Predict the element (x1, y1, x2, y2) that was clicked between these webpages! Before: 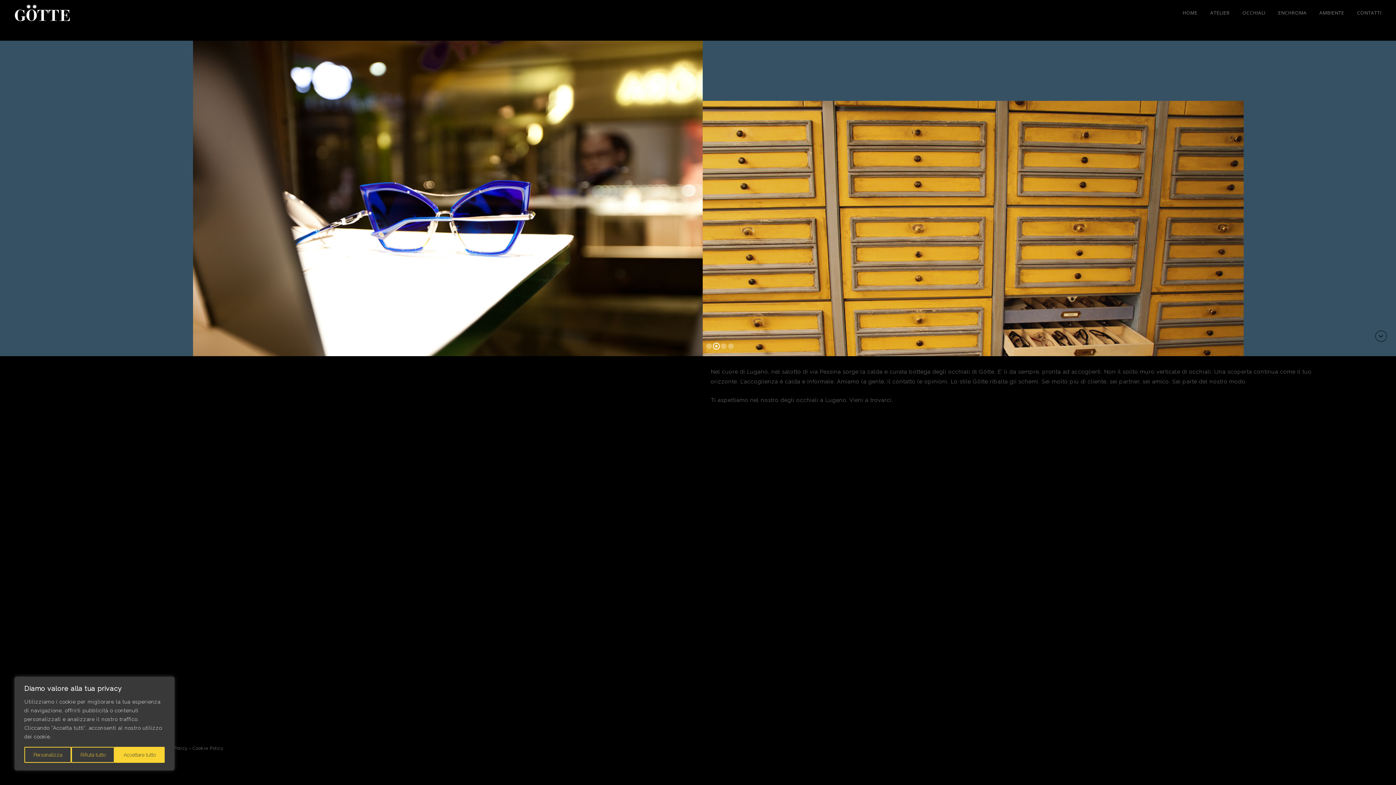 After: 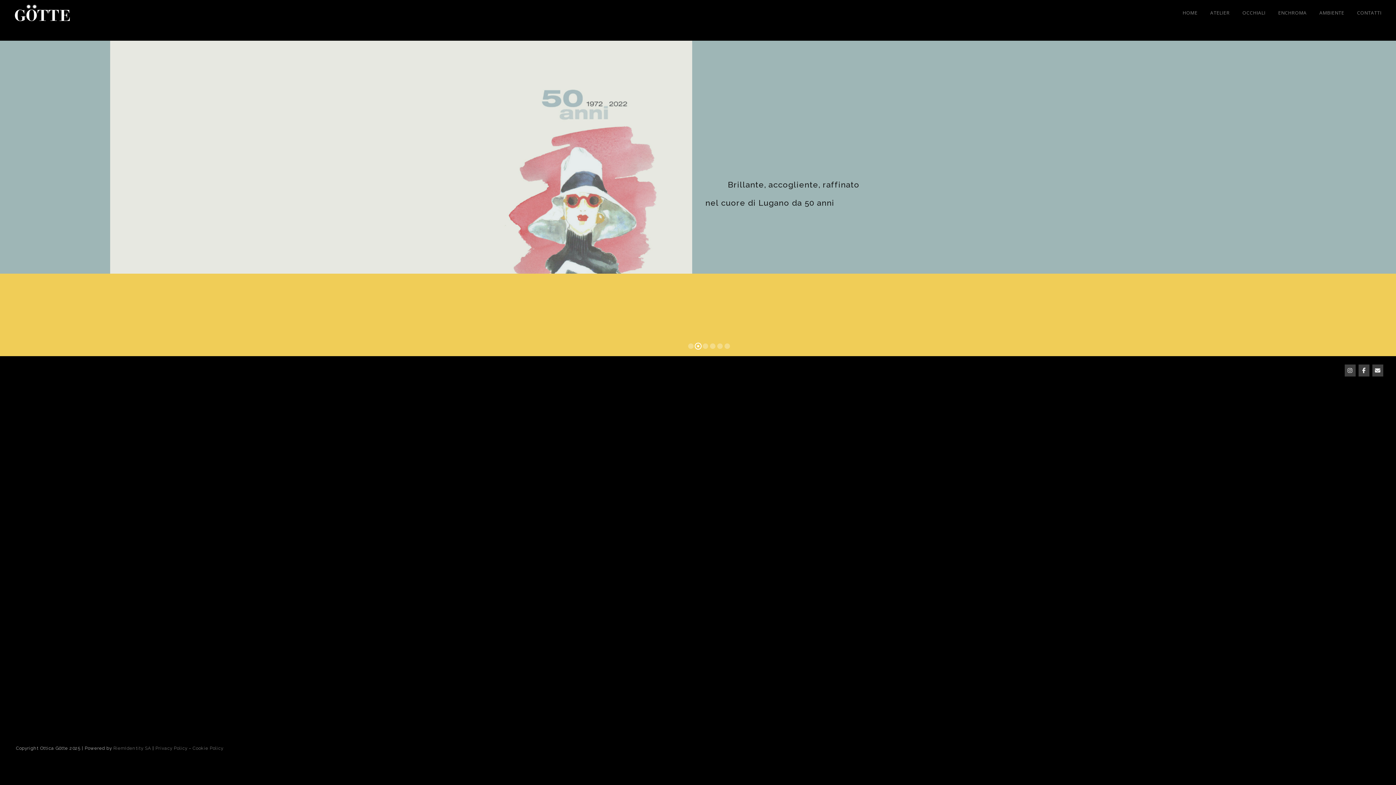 Action: bbox: (1182, 0, 1197, 25) label: HOME